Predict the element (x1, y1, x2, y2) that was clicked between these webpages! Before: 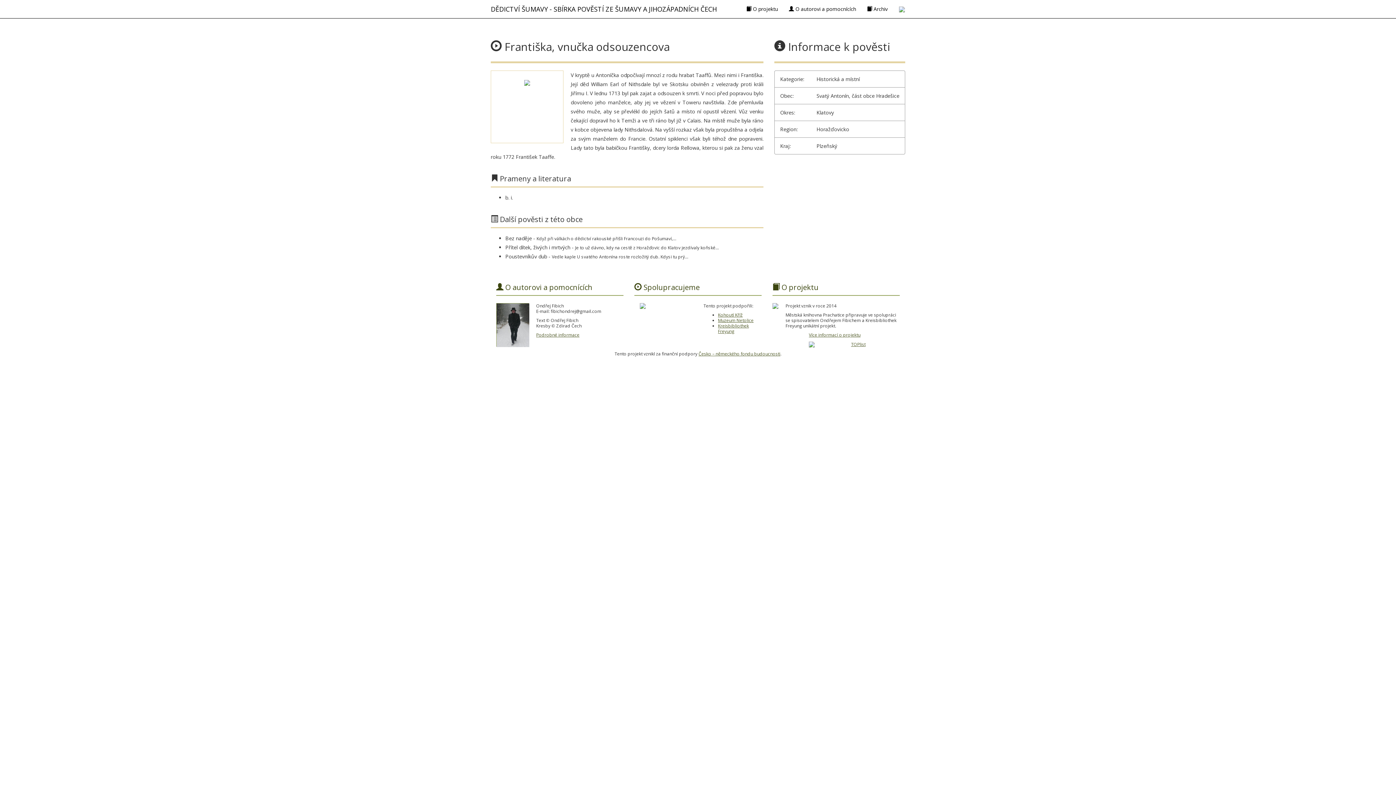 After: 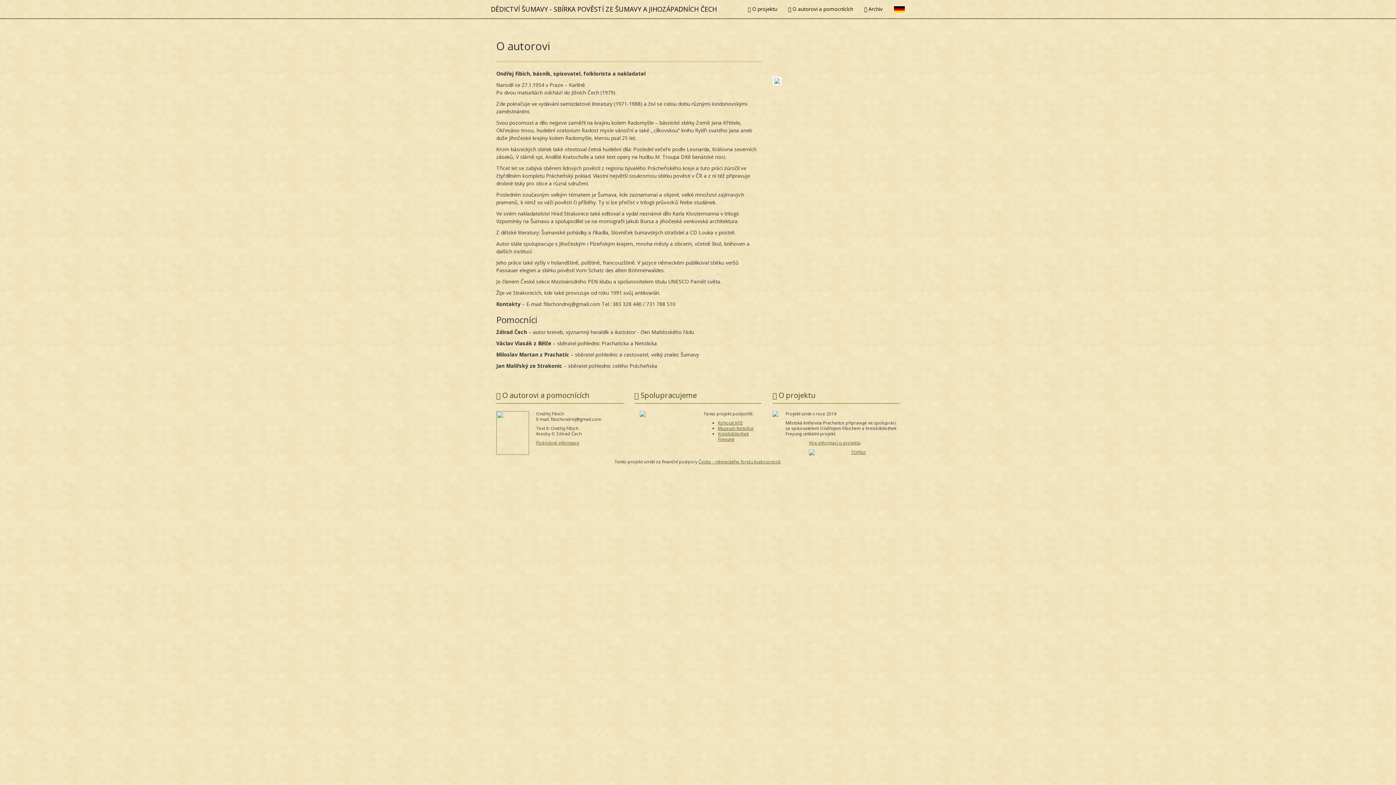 Action: label:  O autorovi a pomocnících bbox: (783, 0, 861, 18)